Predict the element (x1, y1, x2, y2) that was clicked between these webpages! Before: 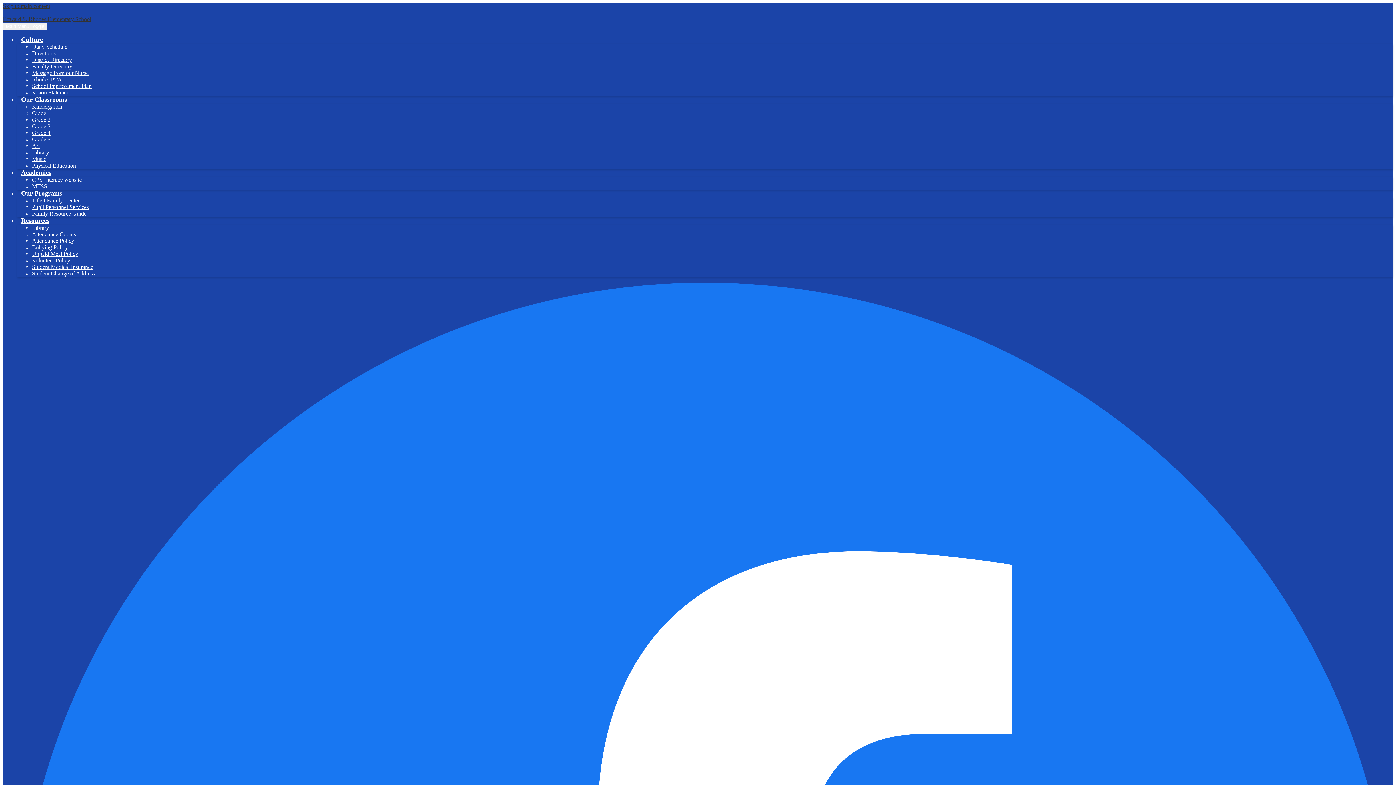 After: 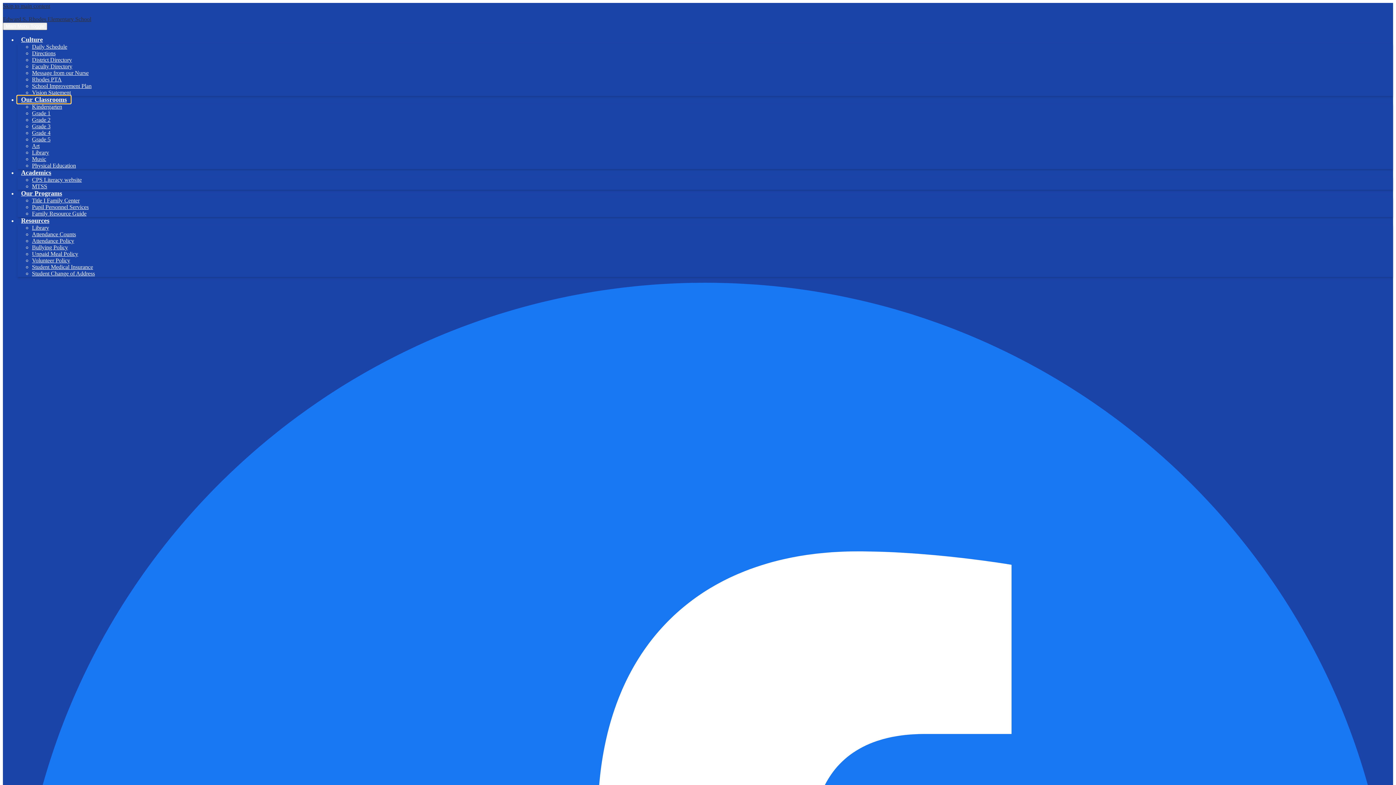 Action: label: Our Classrooms bbox: (17, 96, 70, 103)